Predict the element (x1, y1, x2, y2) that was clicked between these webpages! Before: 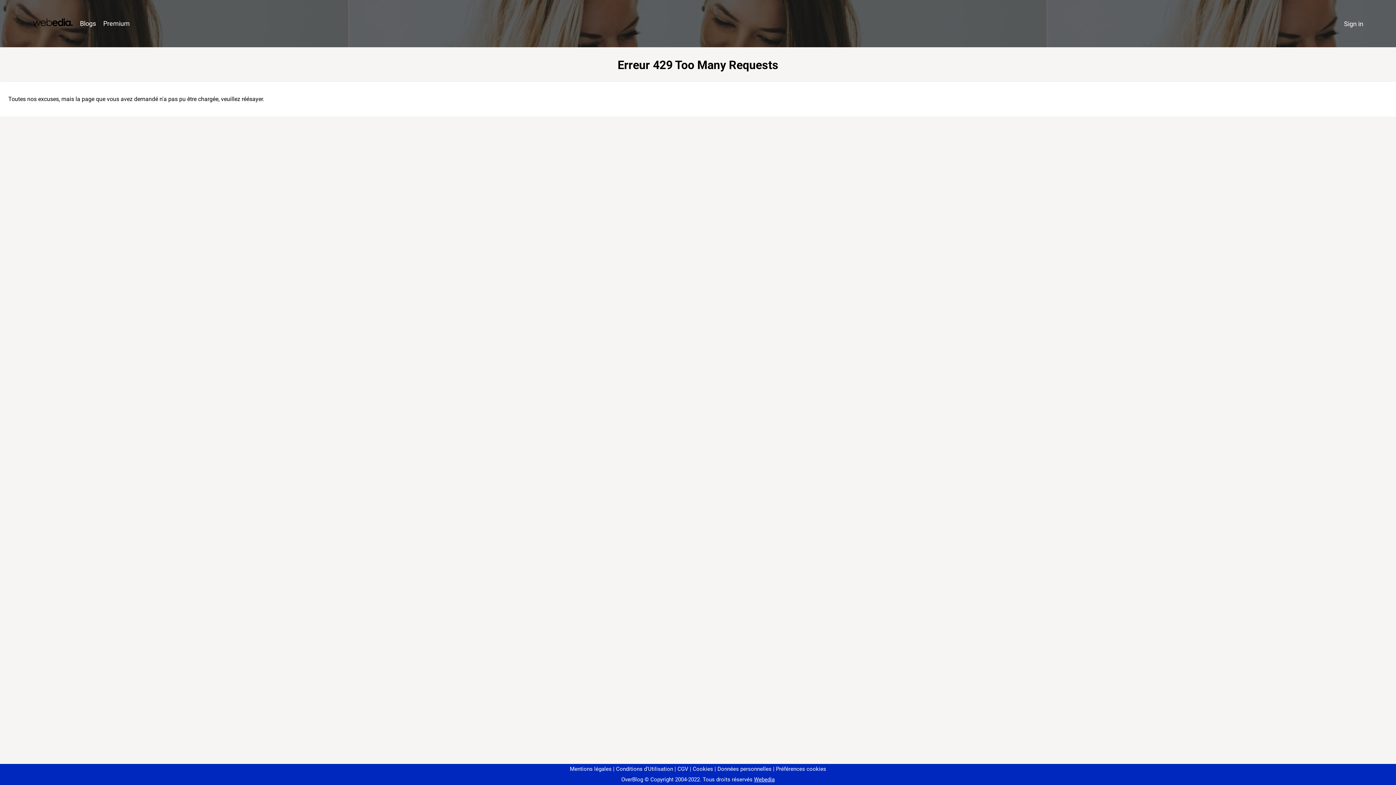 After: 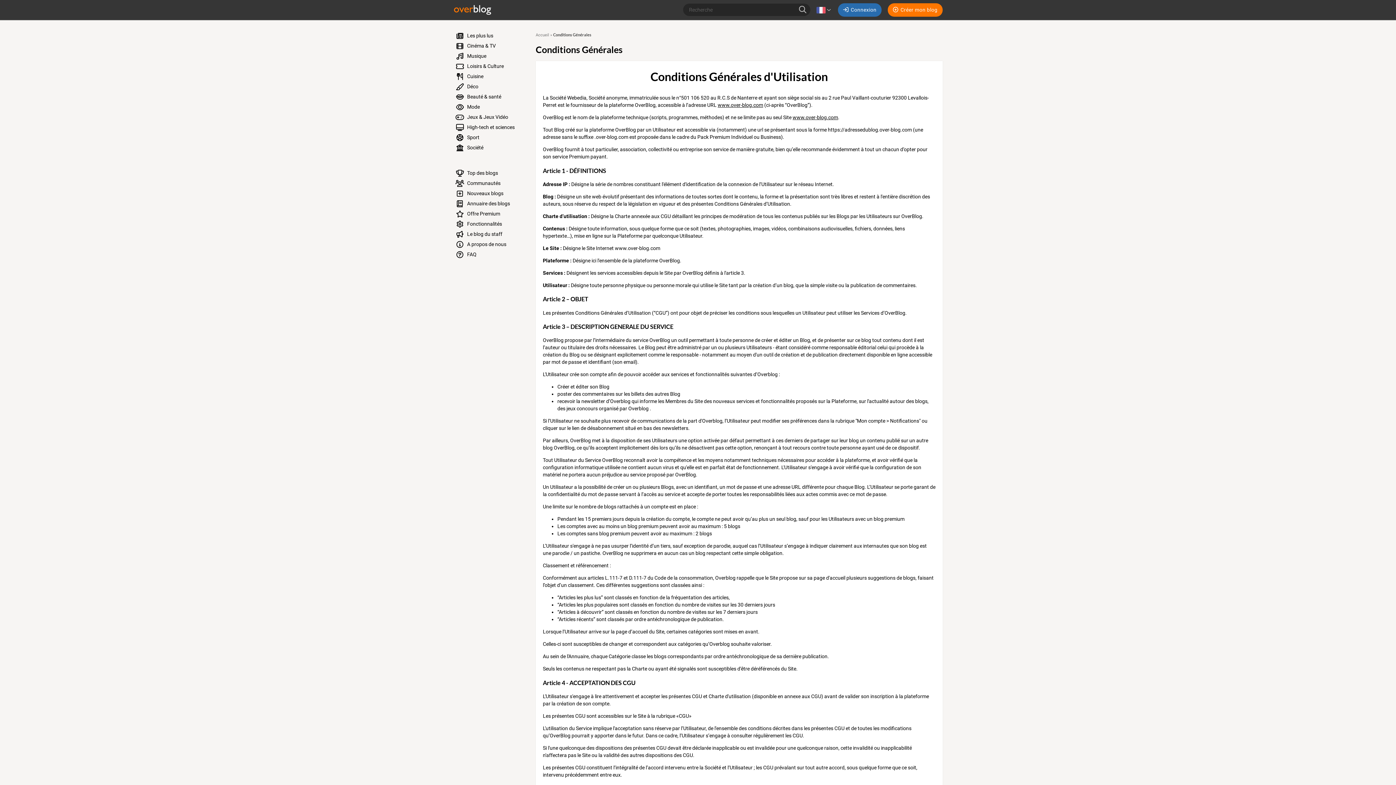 Action: bbox: (613, 766, 673, 772) label: Conditions d'Utilisation